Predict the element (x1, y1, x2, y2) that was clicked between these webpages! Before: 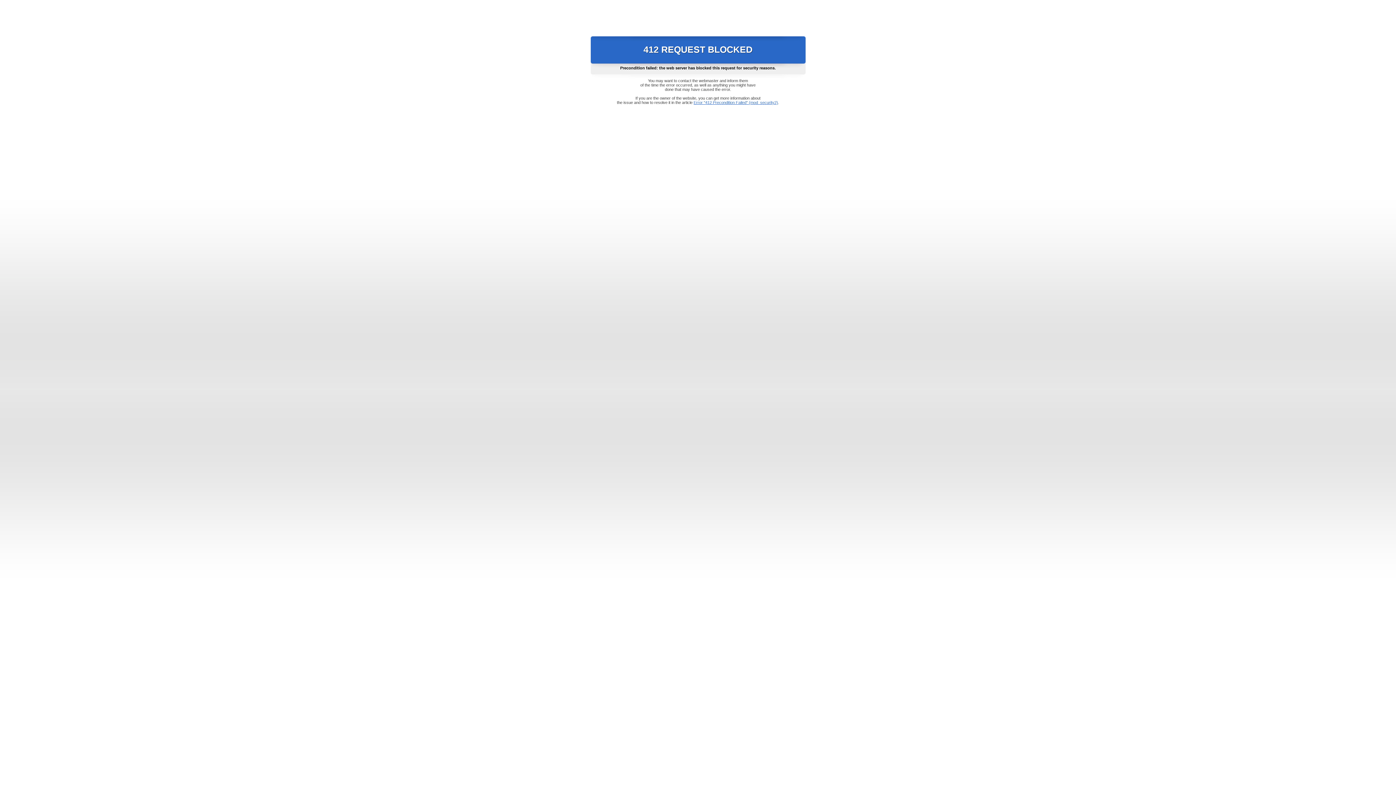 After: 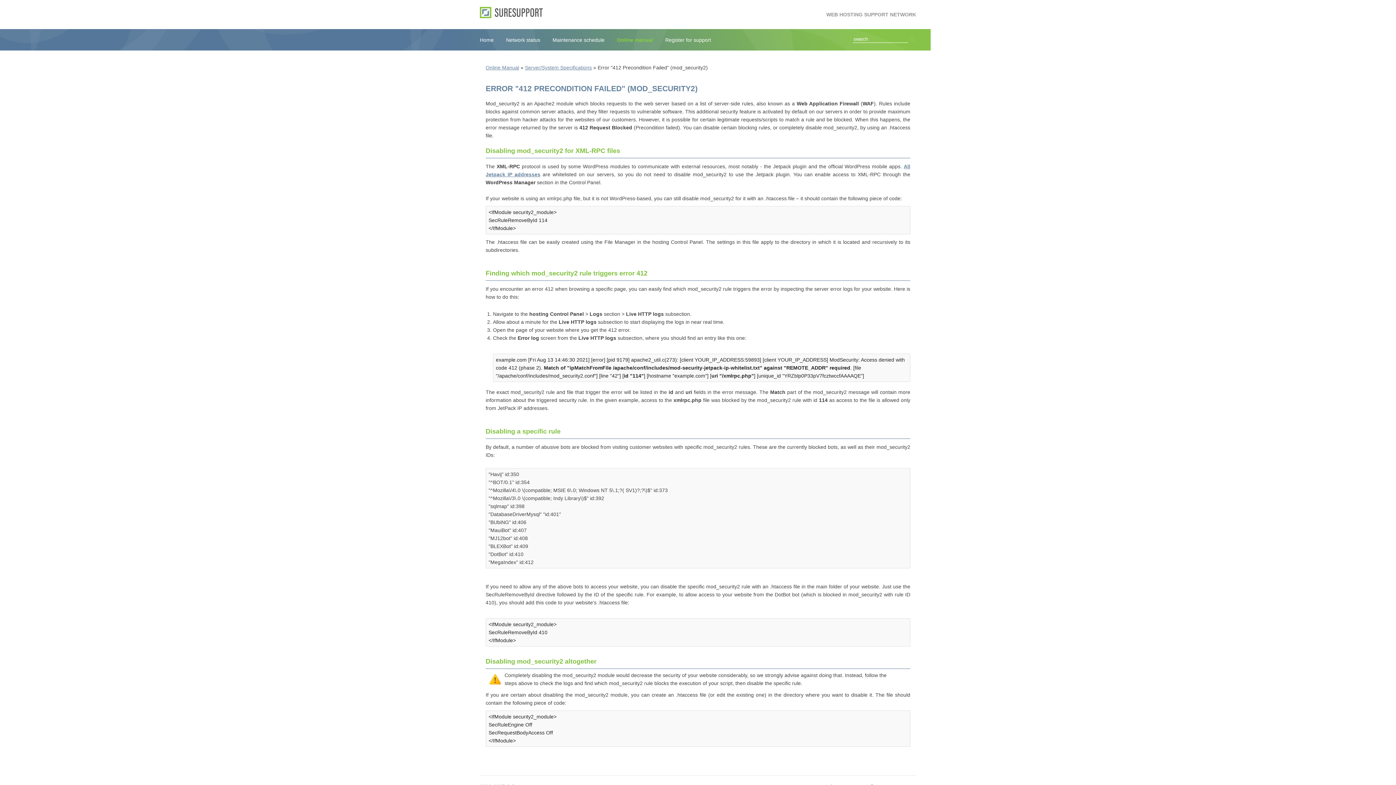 Action: bbox: (693, 100, 778, 104) label: Error "412 Precondition Failed" (mod_security2)